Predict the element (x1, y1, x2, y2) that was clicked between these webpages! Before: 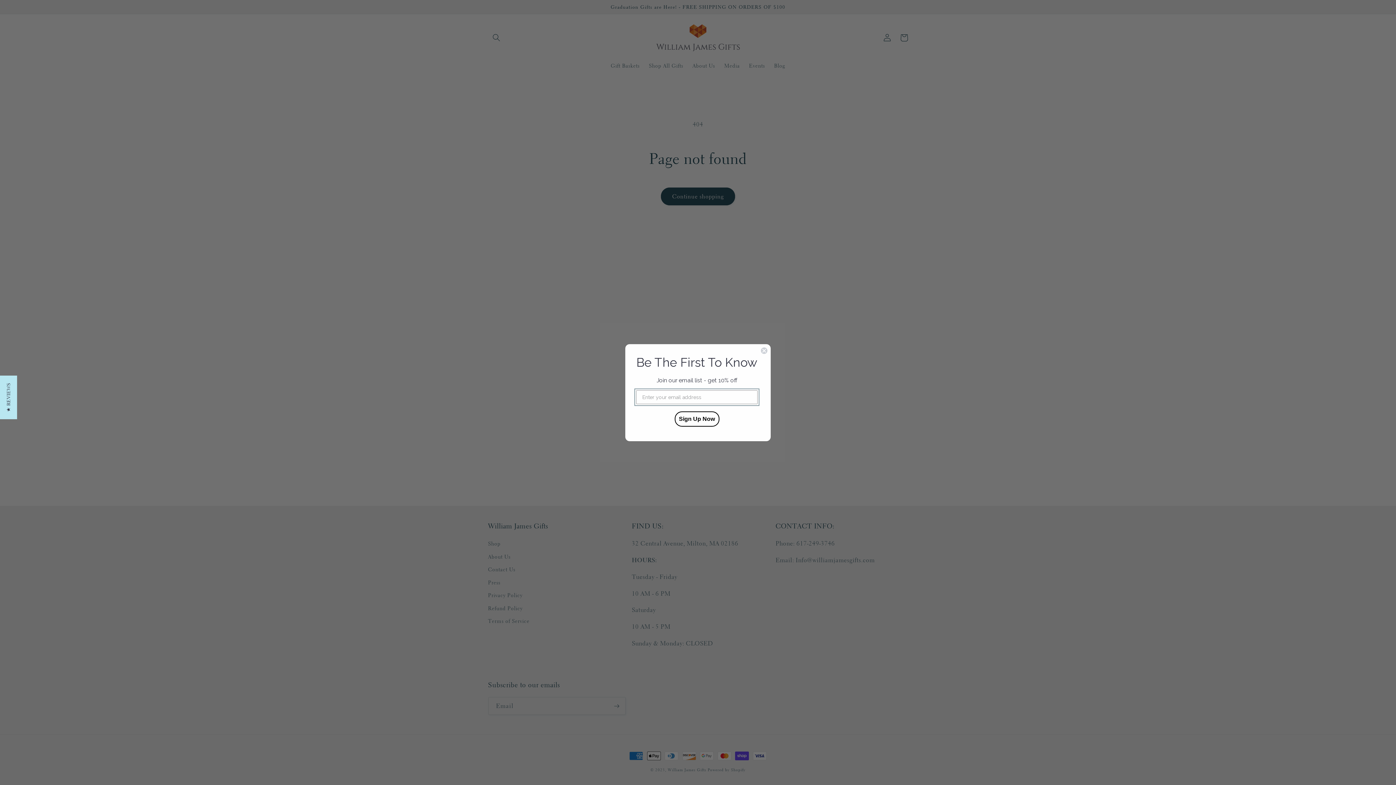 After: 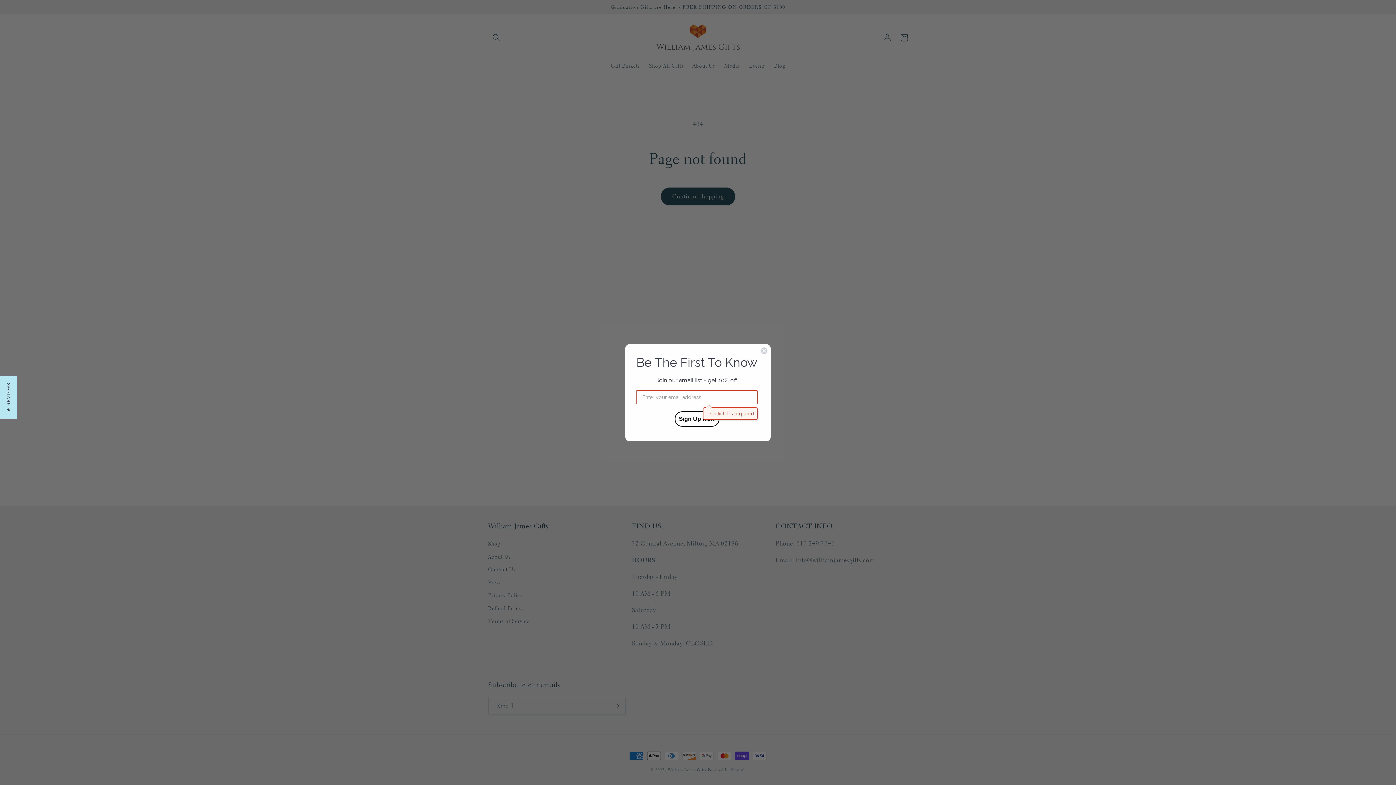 Action: bbox: (674, 411, 719, 426) label: Sign Up Now